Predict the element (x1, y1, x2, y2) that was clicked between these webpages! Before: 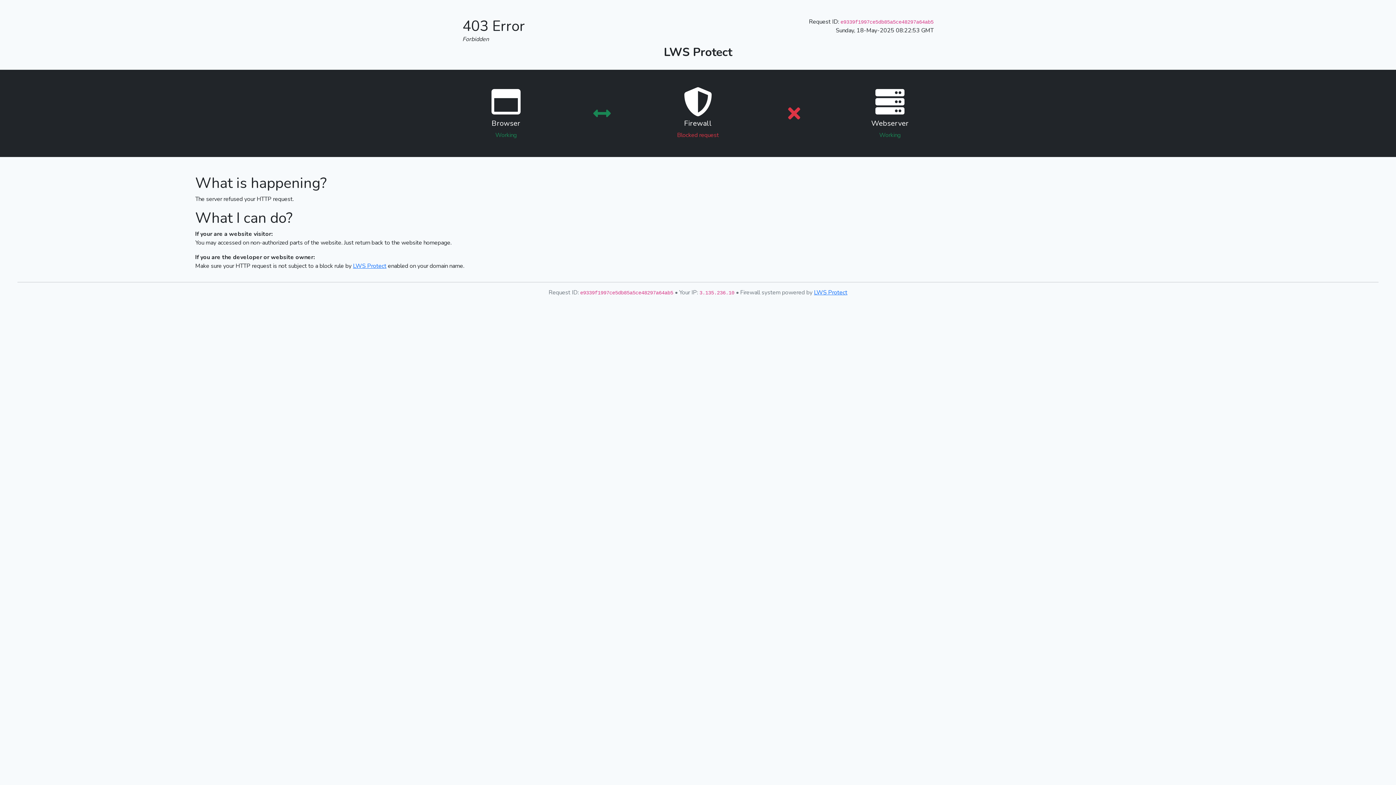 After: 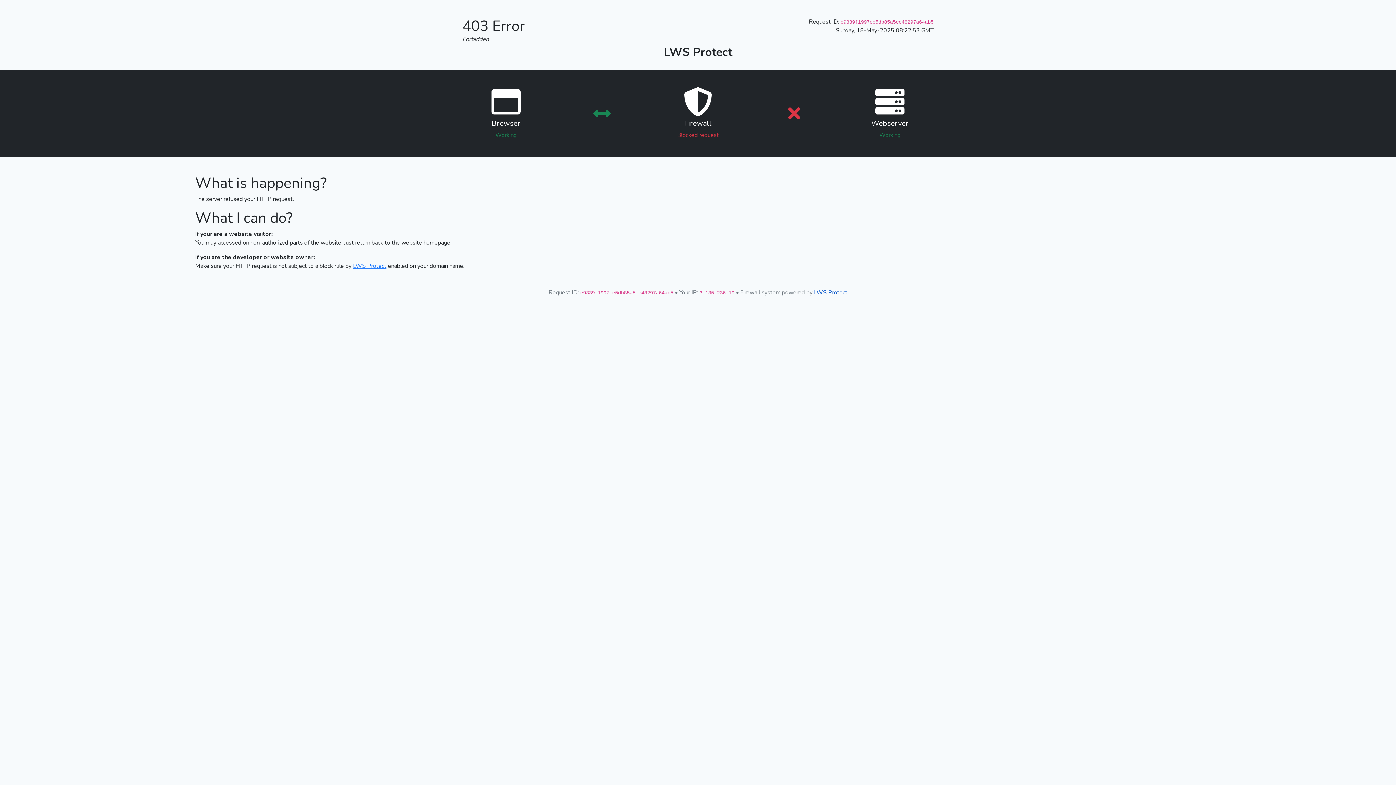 Action: bbox: (814, 288, 847, 296) label: LWS Protect